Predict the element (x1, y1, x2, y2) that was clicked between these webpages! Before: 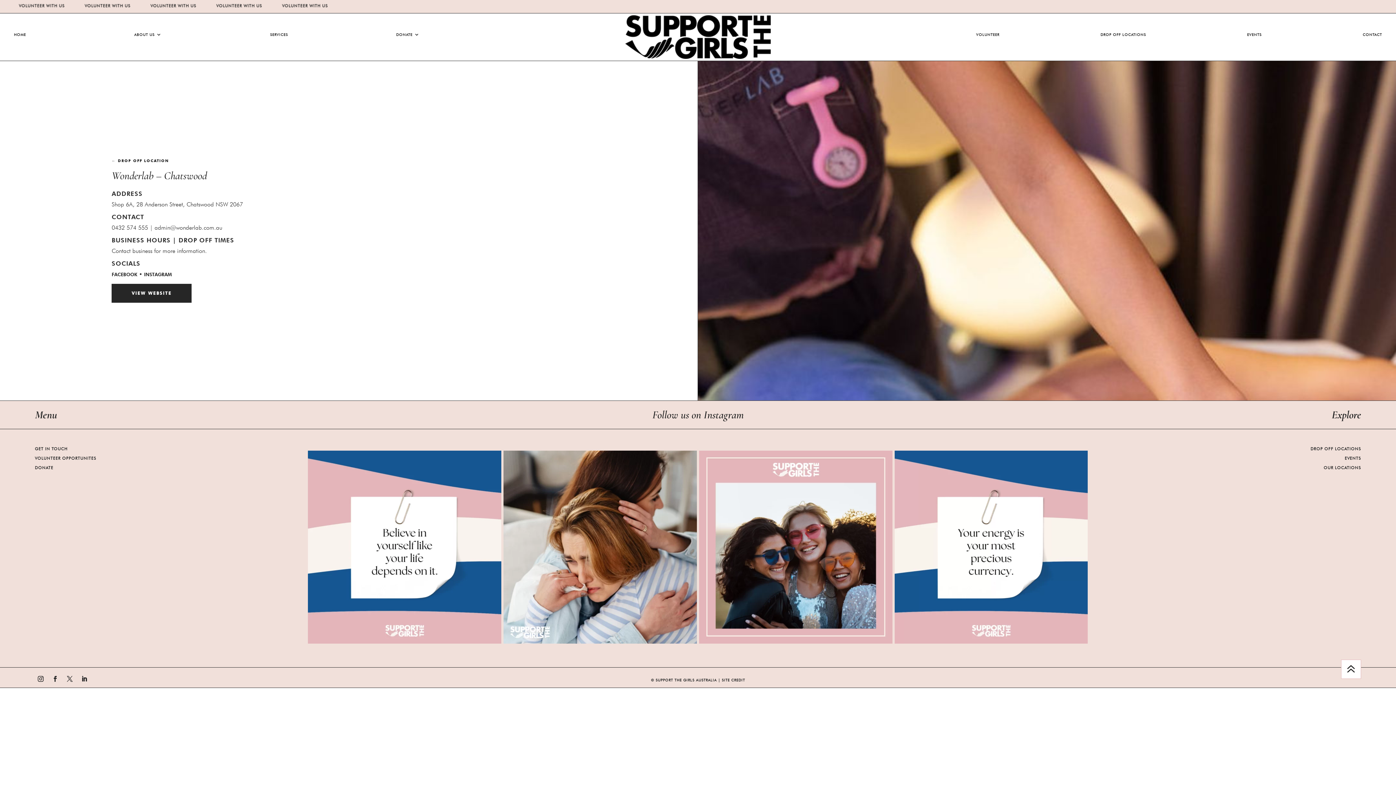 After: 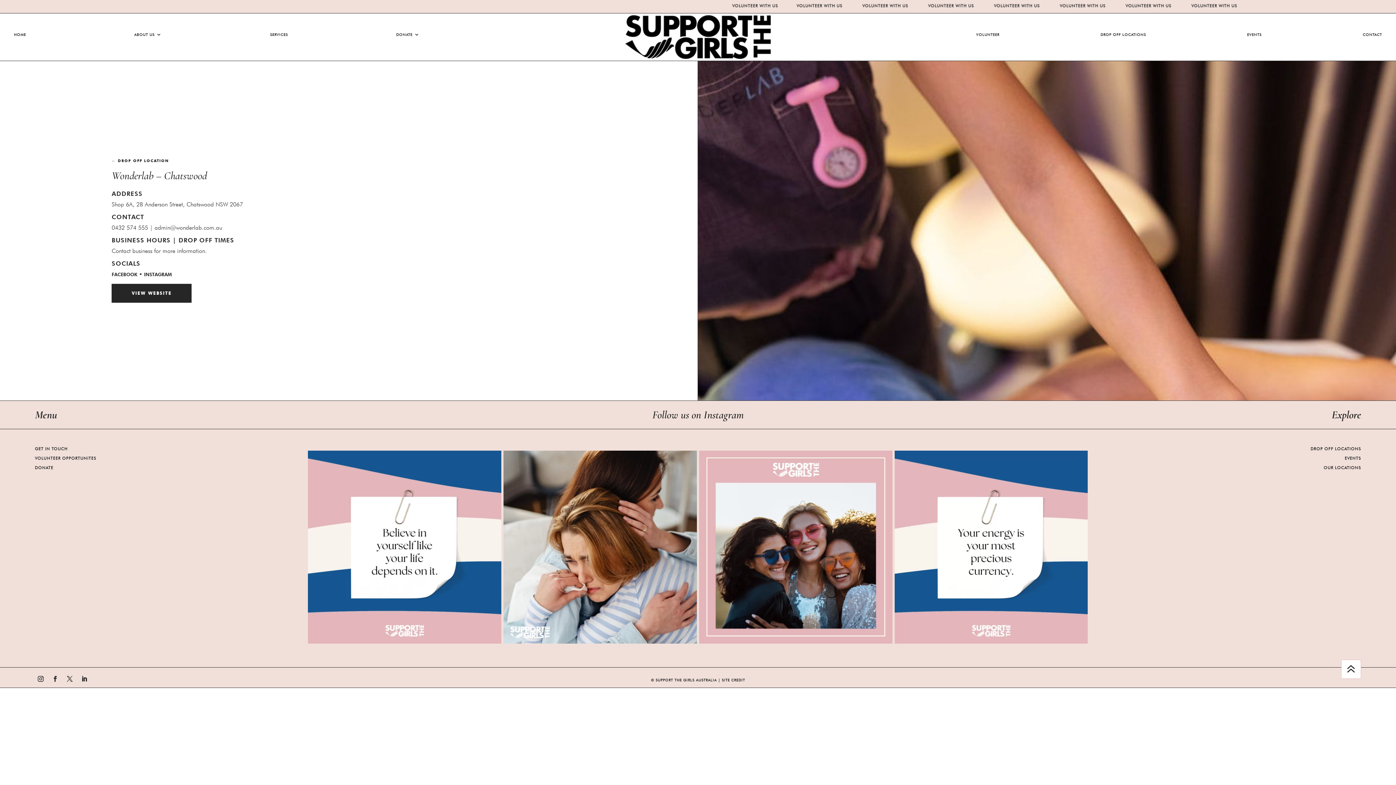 Action: bbox: (78, 673, 90, 685)